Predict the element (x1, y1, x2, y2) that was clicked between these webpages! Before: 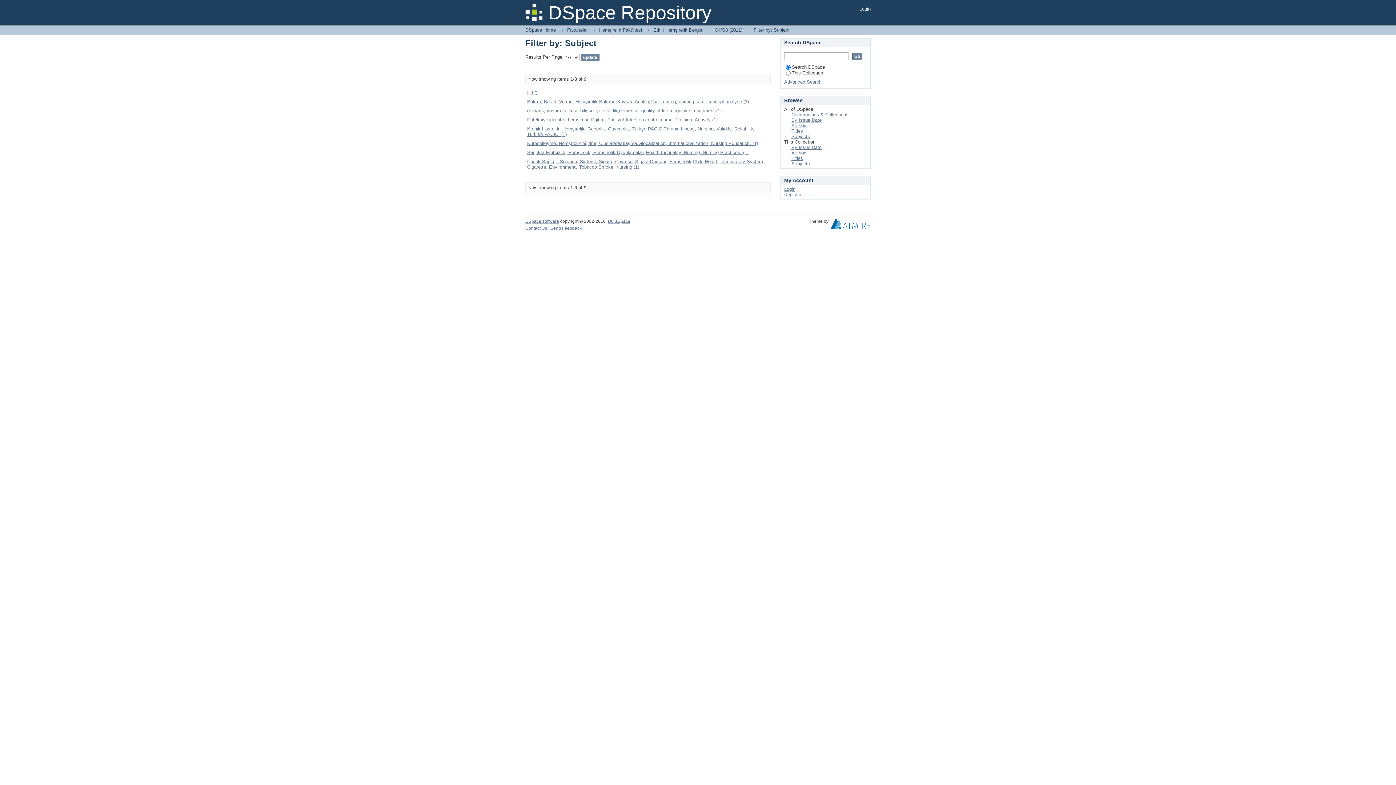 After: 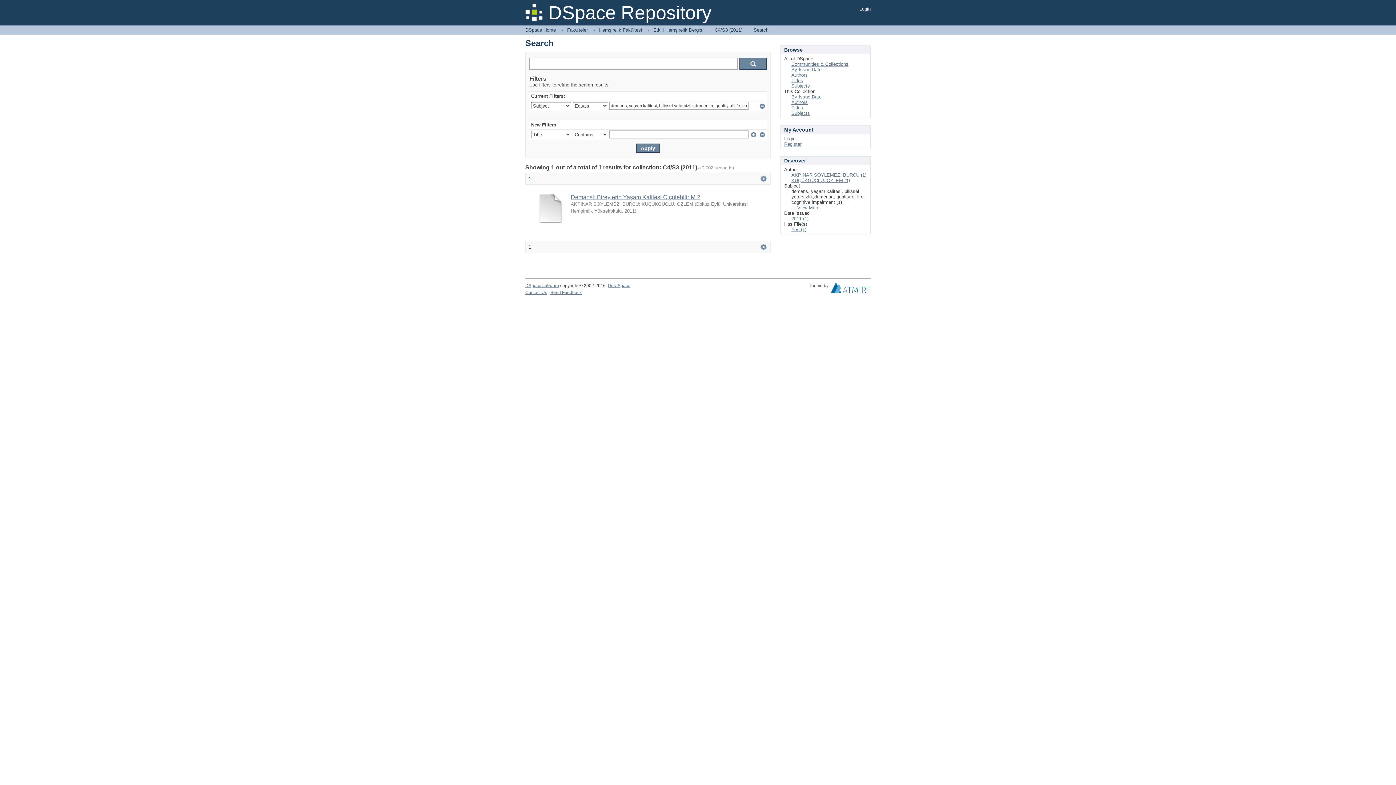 Action: bbox: (527, 108, 721, 113) label: demans, yaşam kalitesi, bilişsel yetersizlik,dementia, quality of life, cognitive impairment (1)